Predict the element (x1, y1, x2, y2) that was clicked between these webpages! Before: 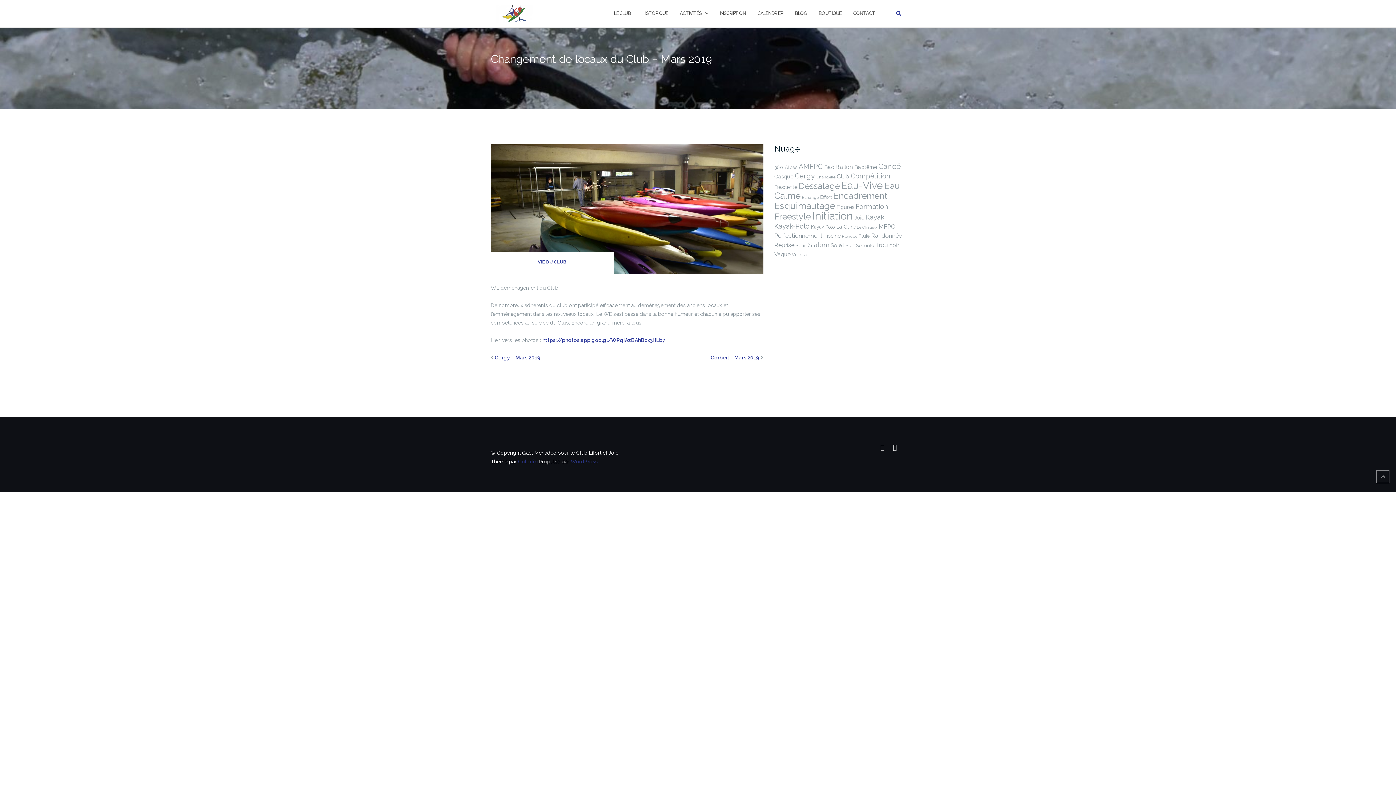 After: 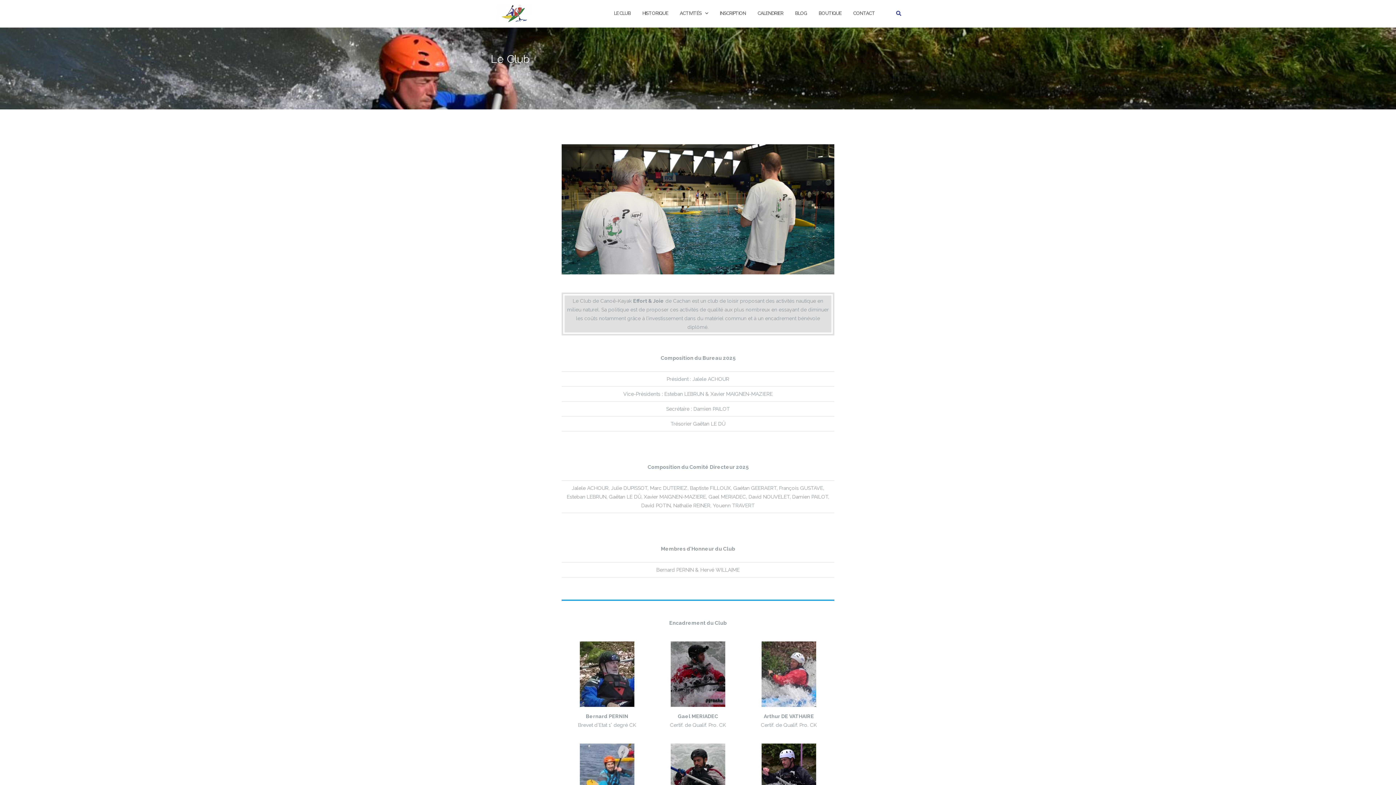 Action: bbox: (614, 3, 630, 23) label: LE CLUB